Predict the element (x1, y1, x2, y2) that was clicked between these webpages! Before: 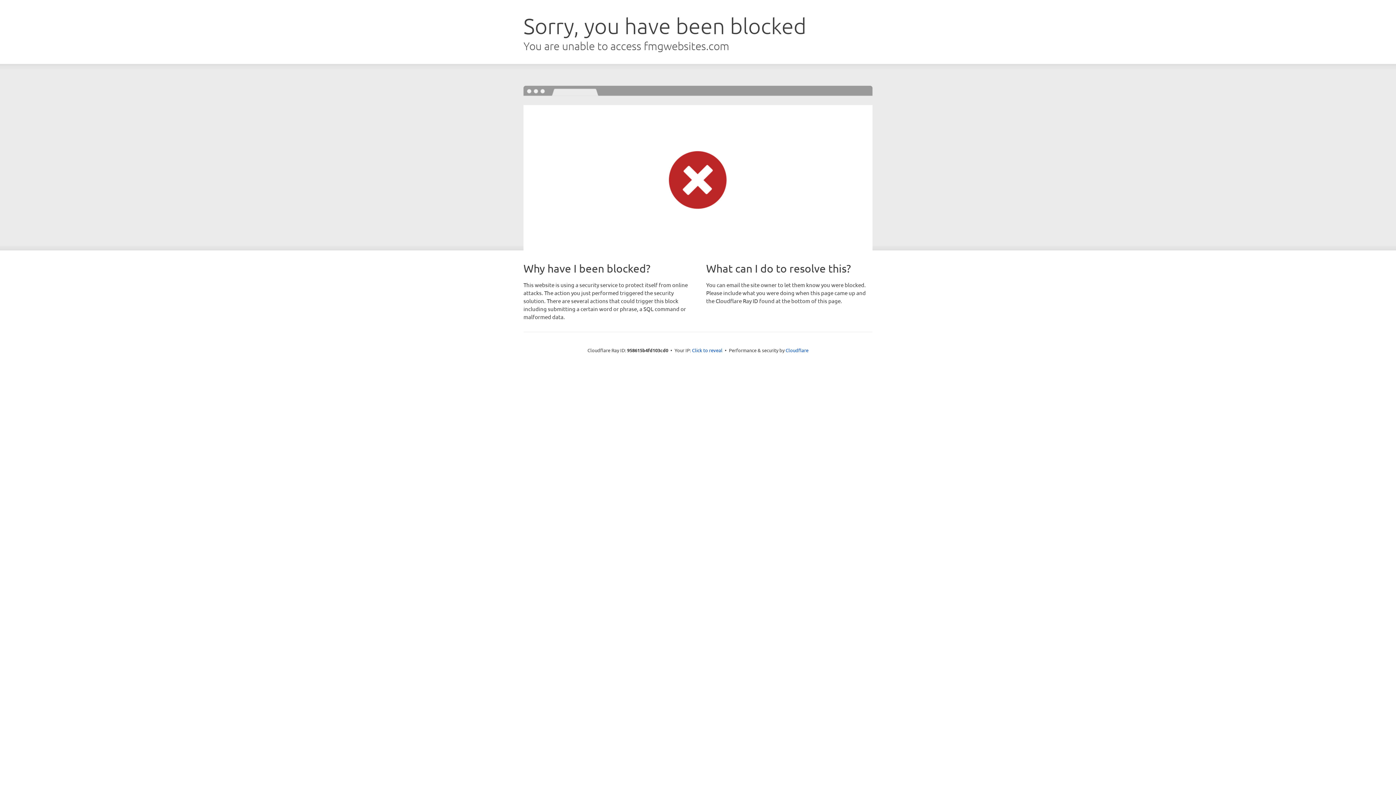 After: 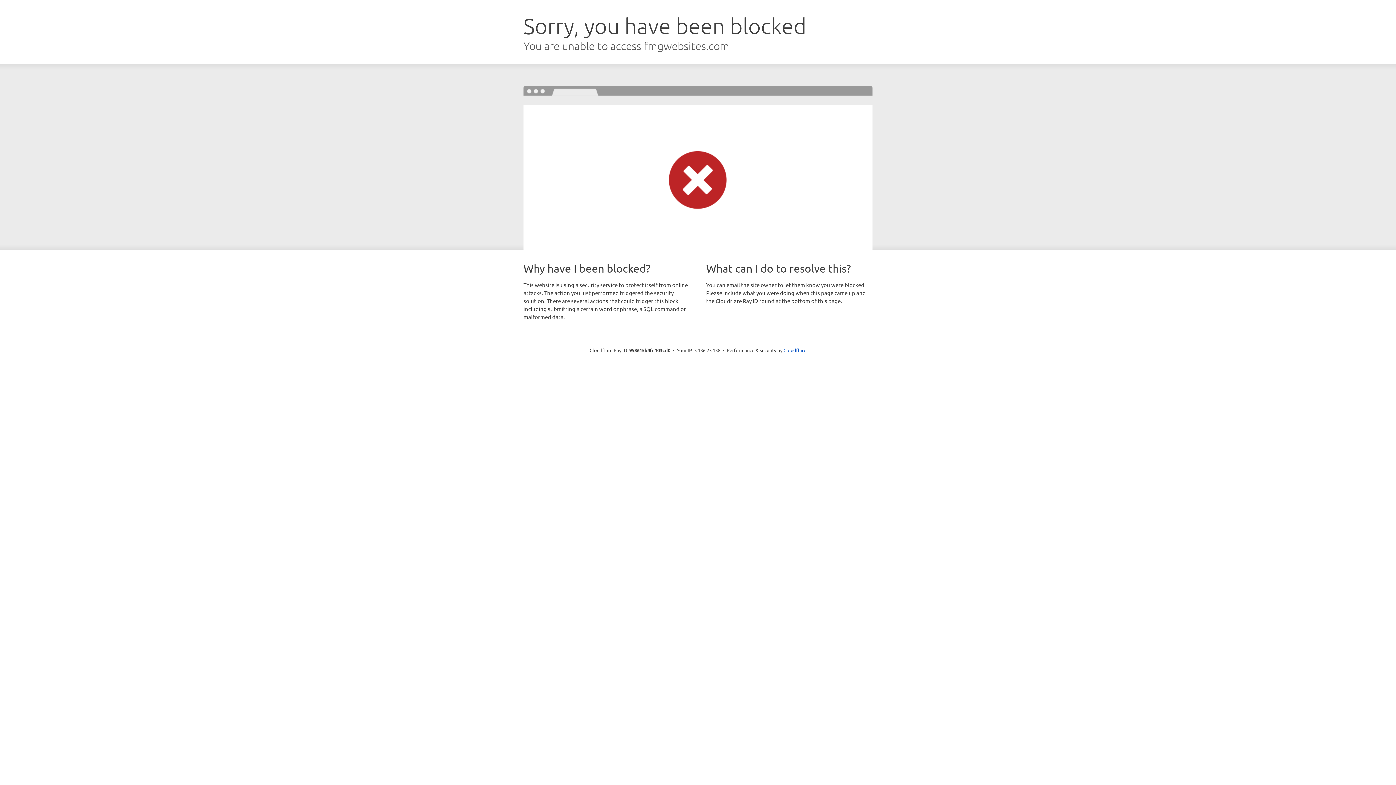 Action: label: Click to reveal bbox: (692, 346, 722, 353)